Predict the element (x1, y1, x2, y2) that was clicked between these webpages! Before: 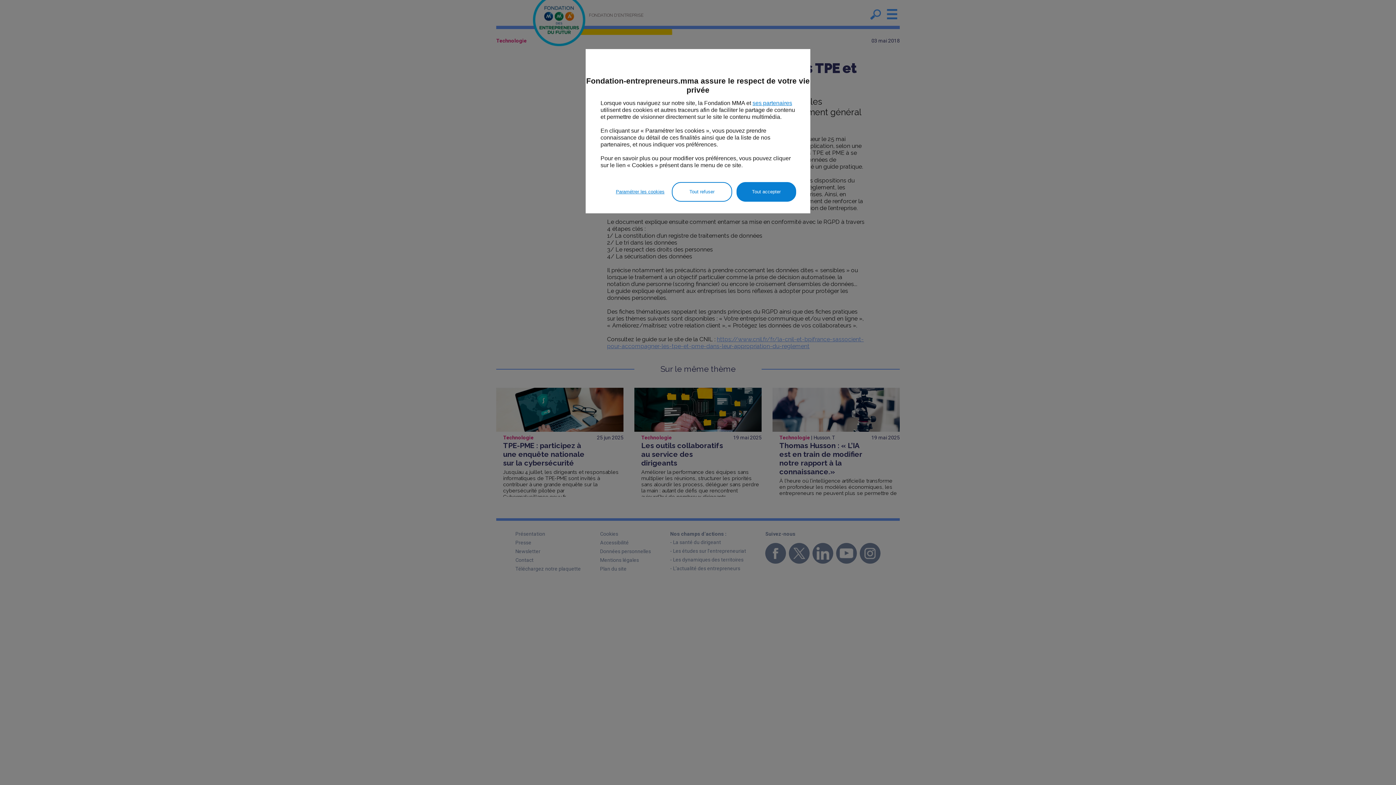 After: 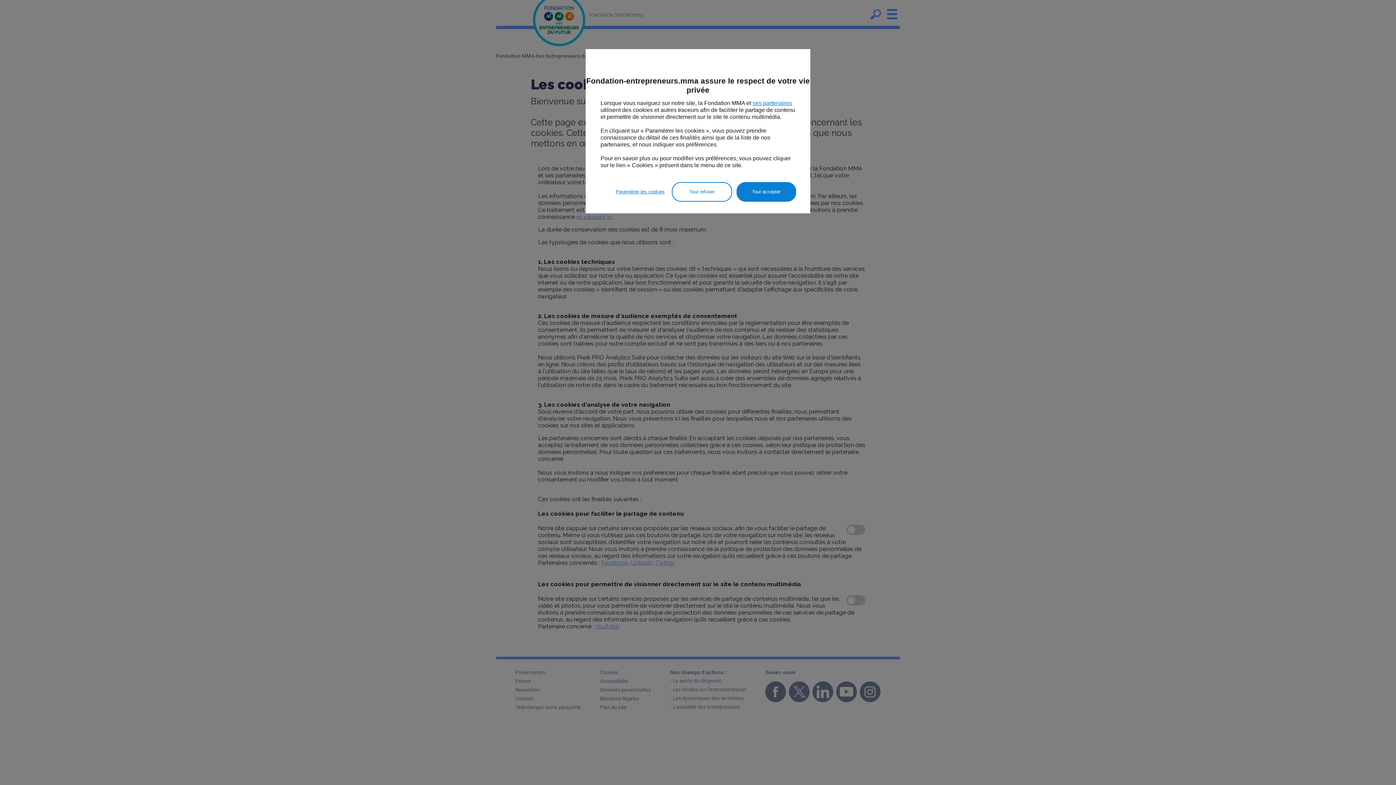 Action: label: ses partenaires bbox: (752, 100, 792, 106)